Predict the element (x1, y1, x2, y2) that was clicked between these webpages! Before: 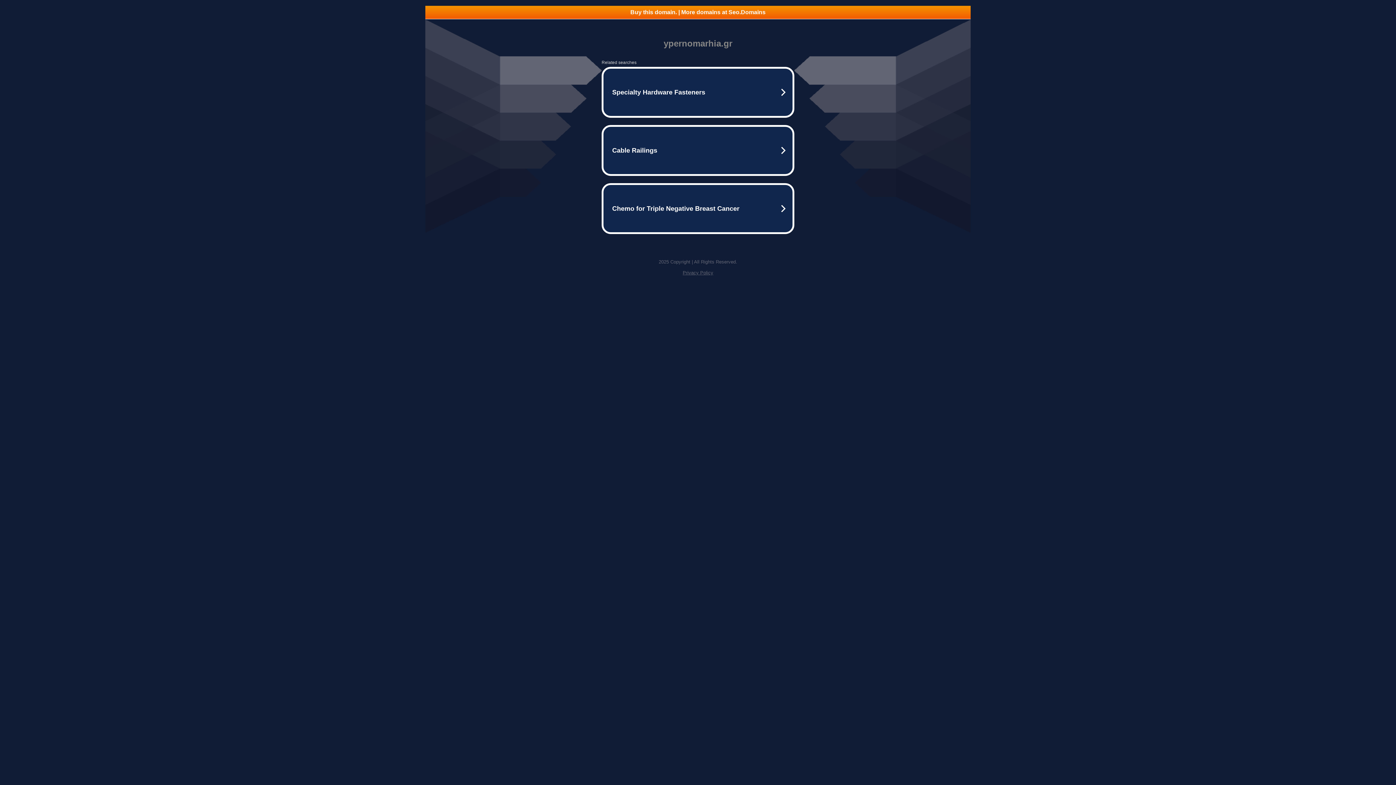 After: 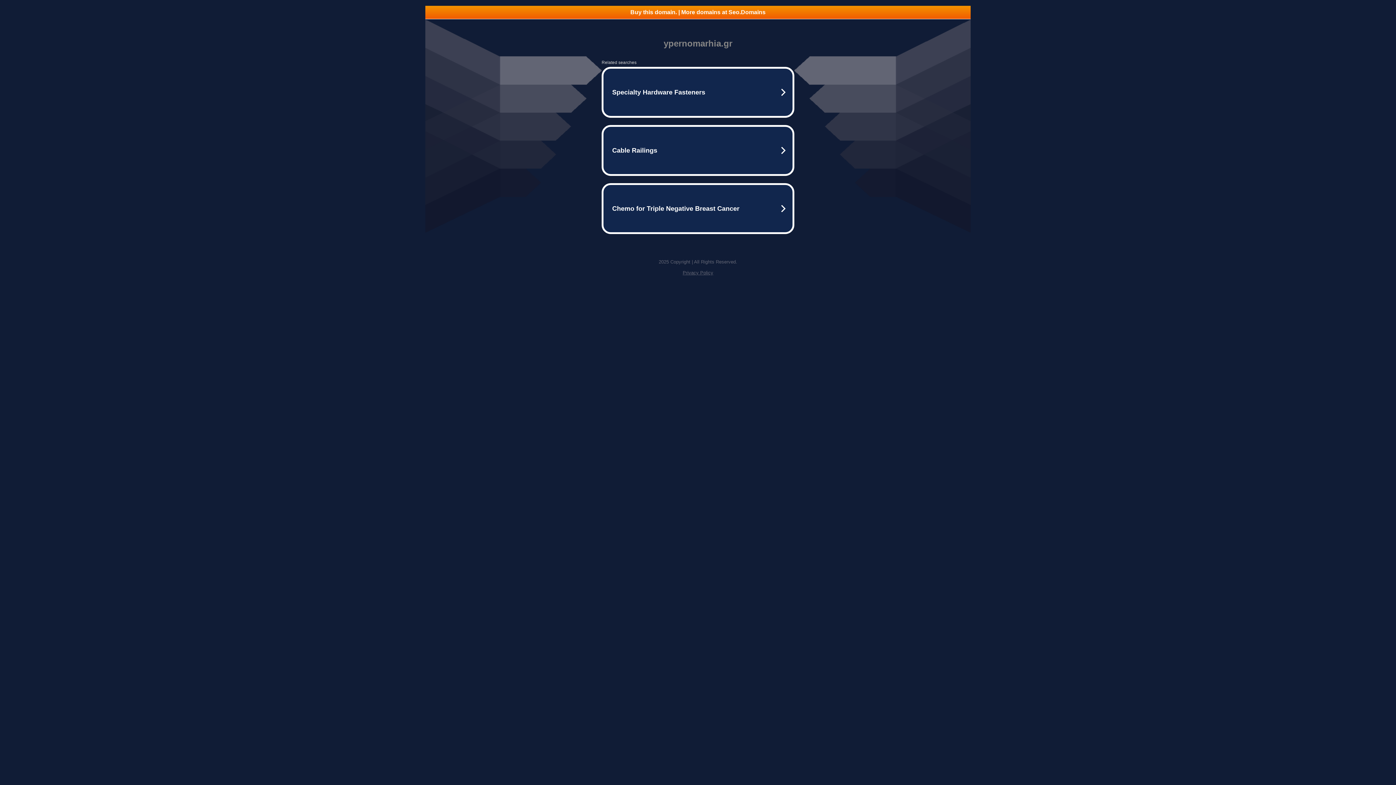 Action: bbox: (682, 270, 713, 275) label: Privacy Policy